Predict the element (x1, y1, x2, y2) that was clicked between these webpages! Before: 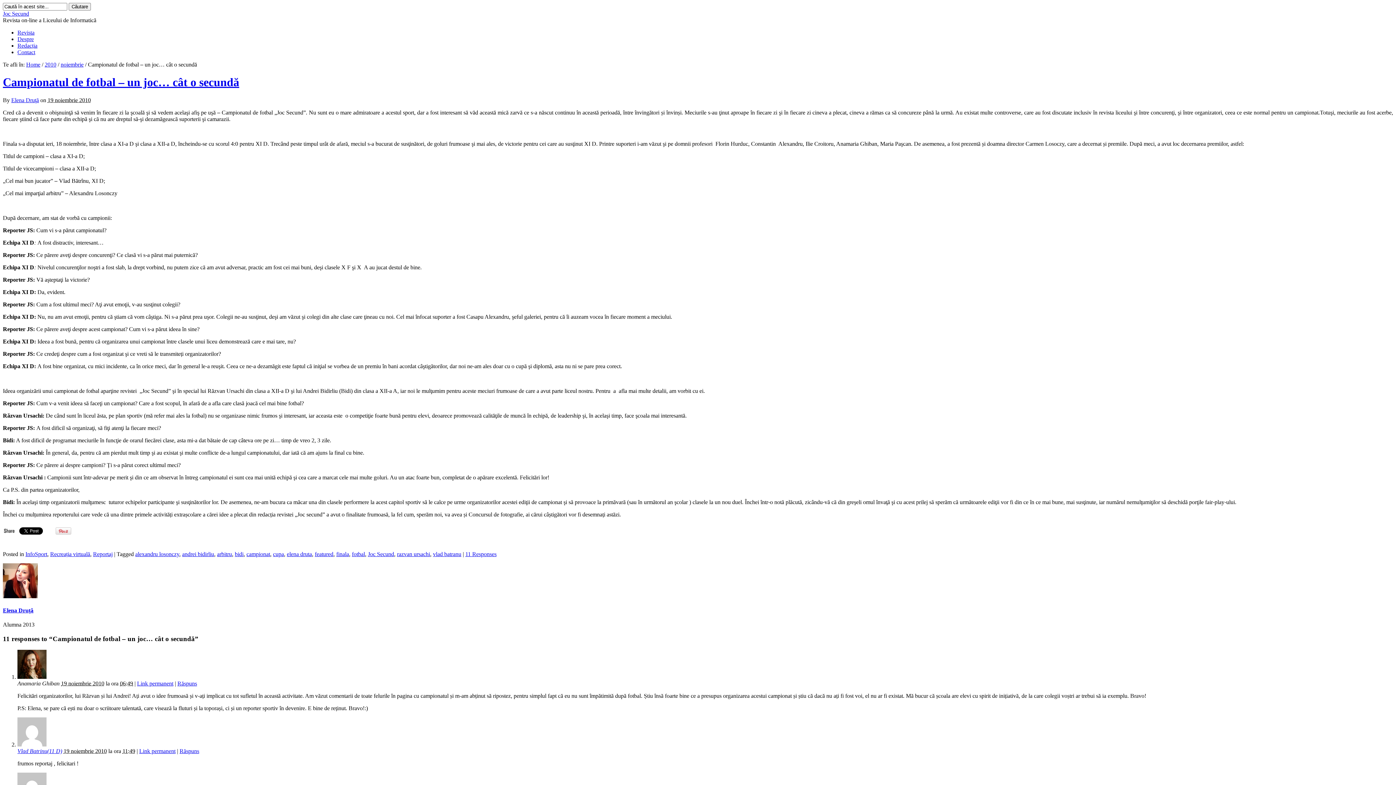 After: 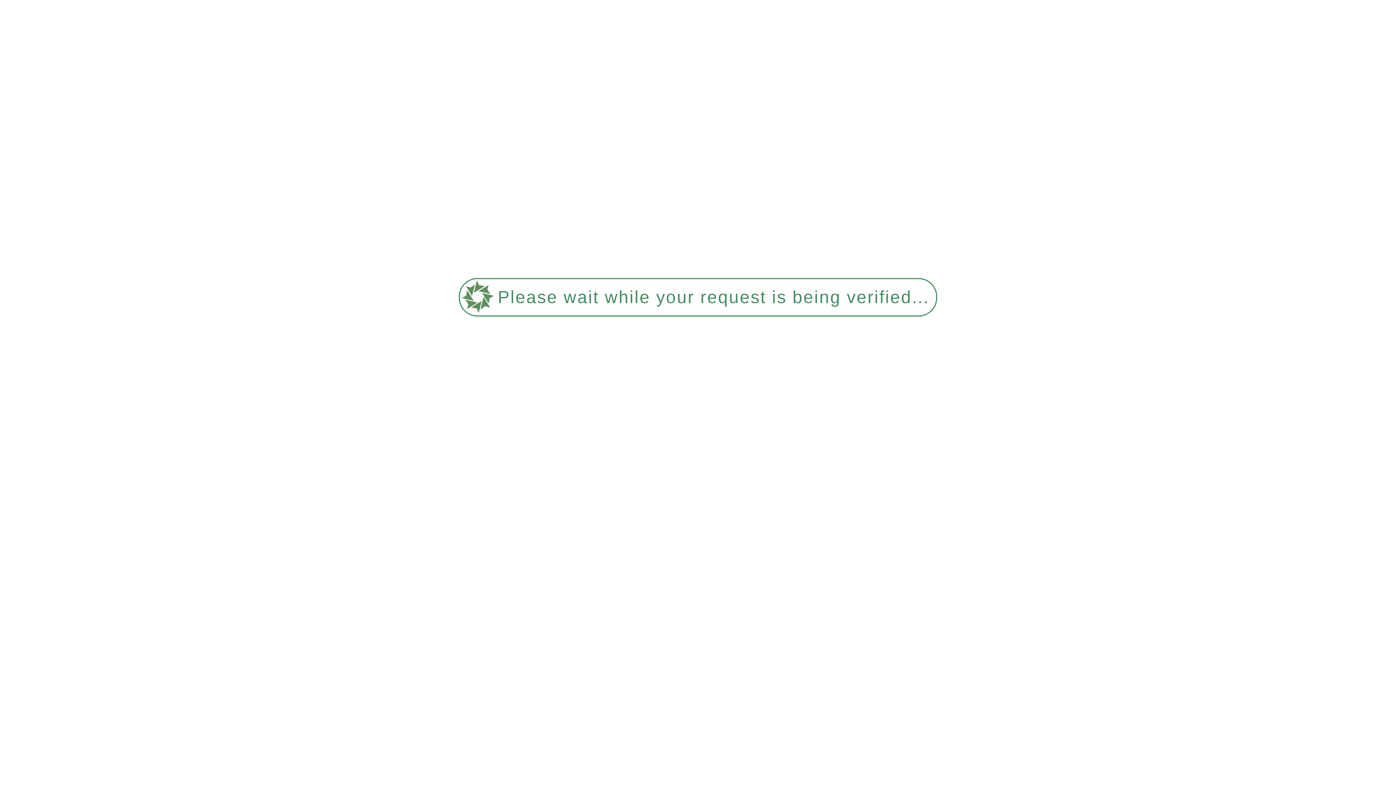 Action: bbox: (177, 680, 197, 686) label: Răspunde-i lui Anamaria Ghiban